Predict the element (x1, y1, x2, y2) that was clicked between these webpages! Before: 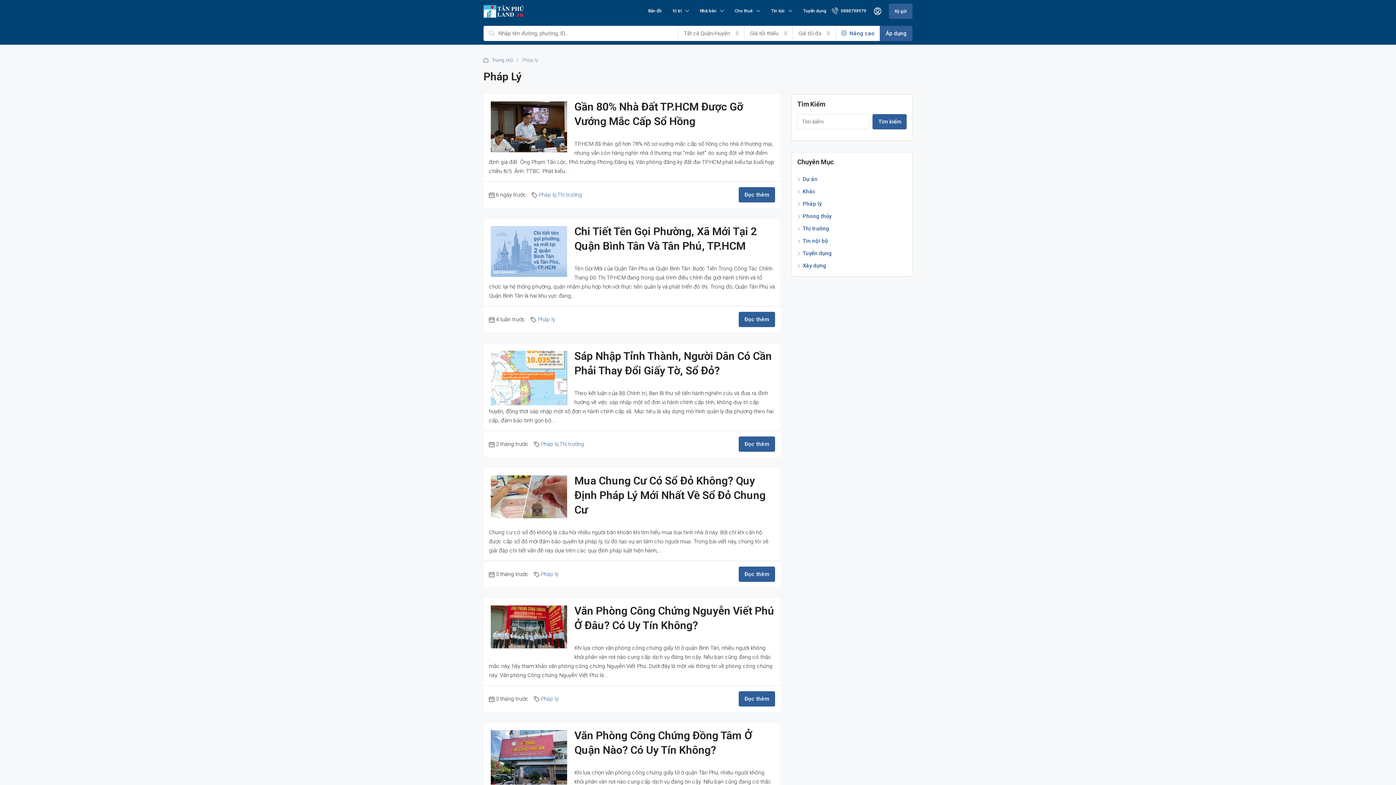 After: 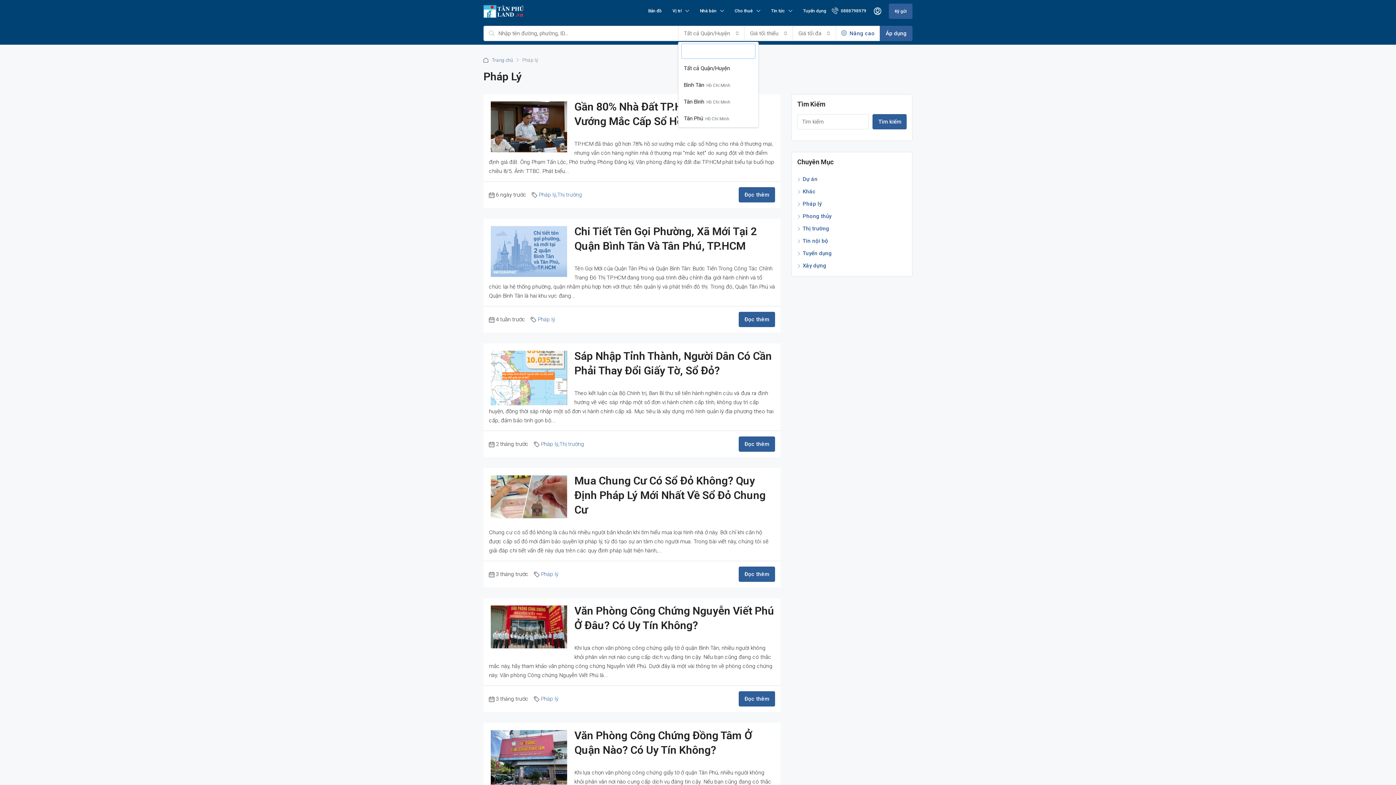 Action: label: Tất cả Quận/Huyện bbox: (678, 25, 745, 41)